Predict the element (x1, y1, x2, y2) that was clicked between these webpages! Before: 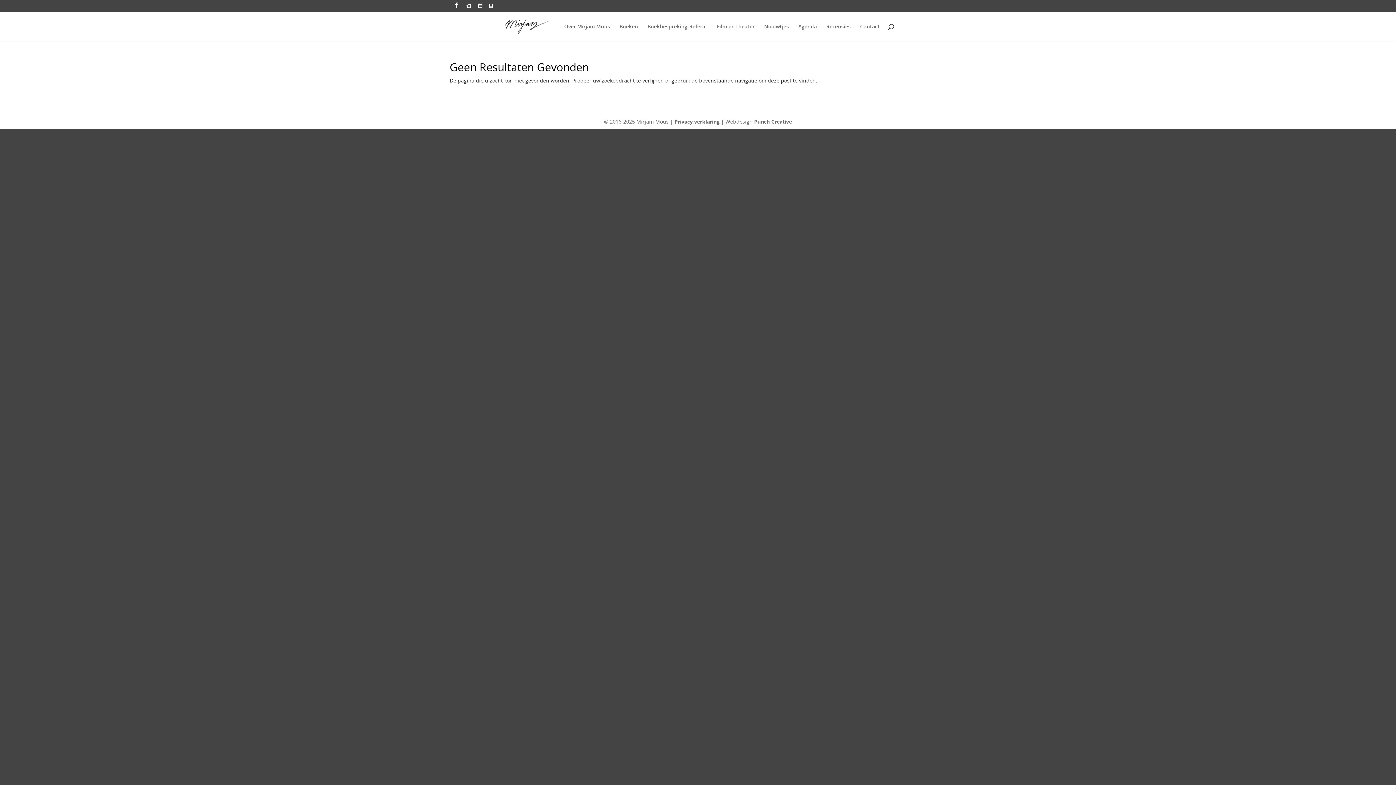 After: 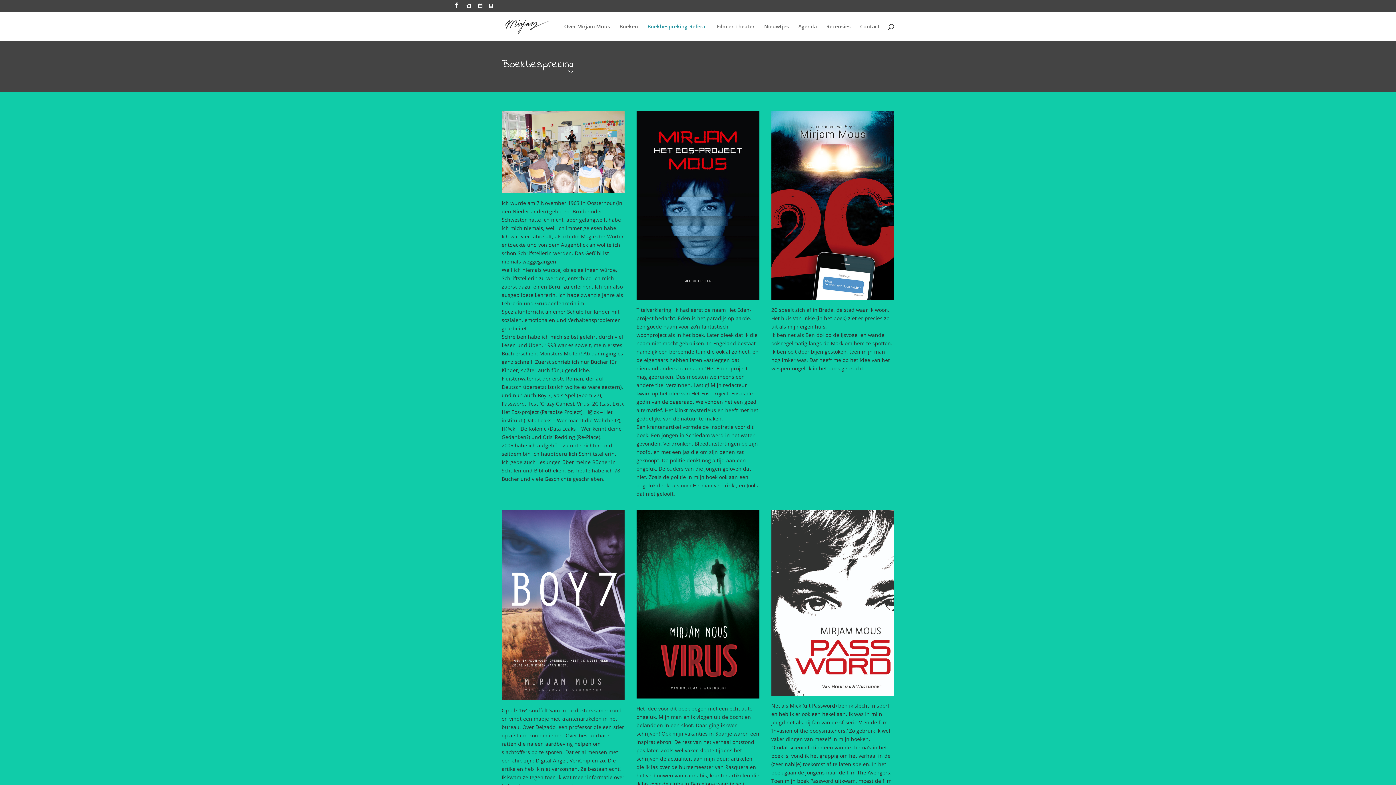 Action: label: Boekbespreking-Referat bbox: (647, 23, 707, 40)